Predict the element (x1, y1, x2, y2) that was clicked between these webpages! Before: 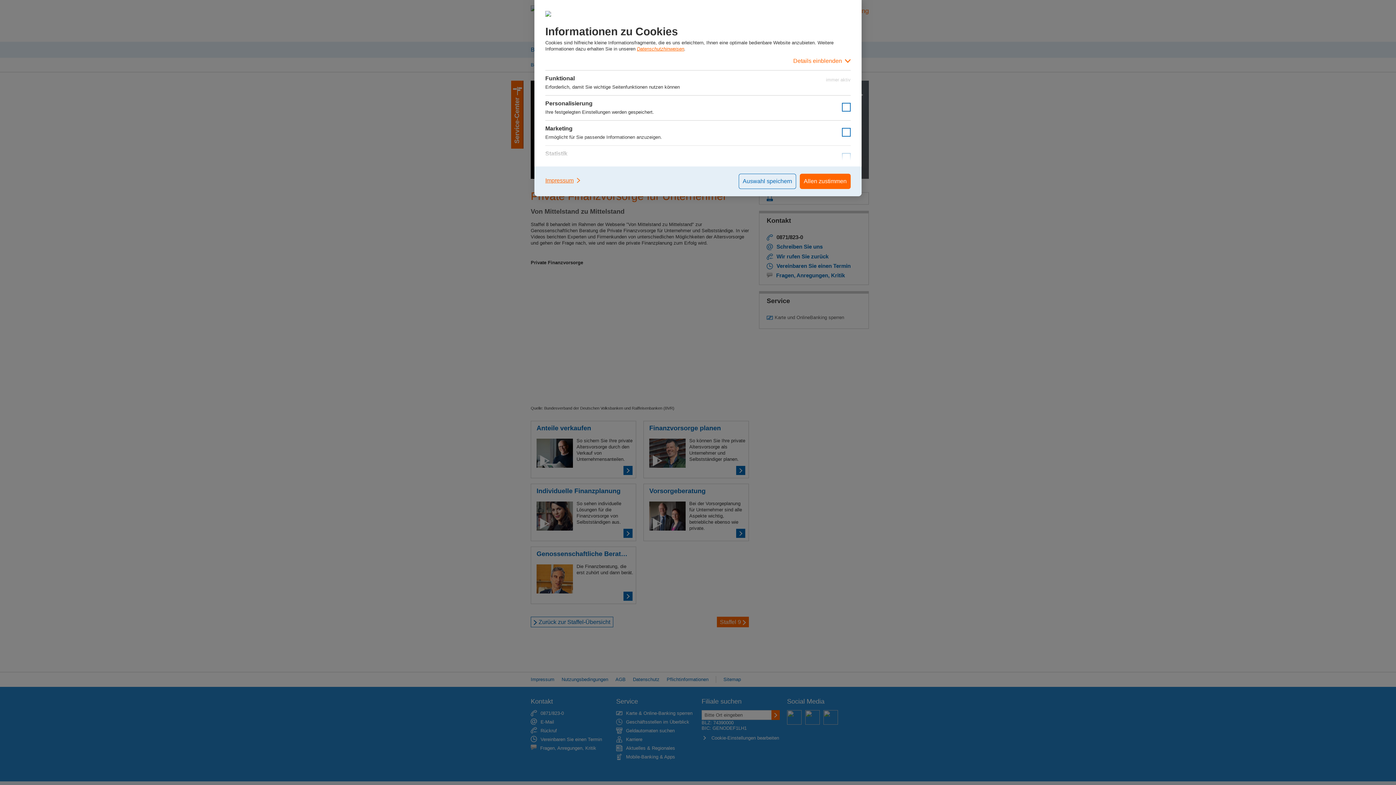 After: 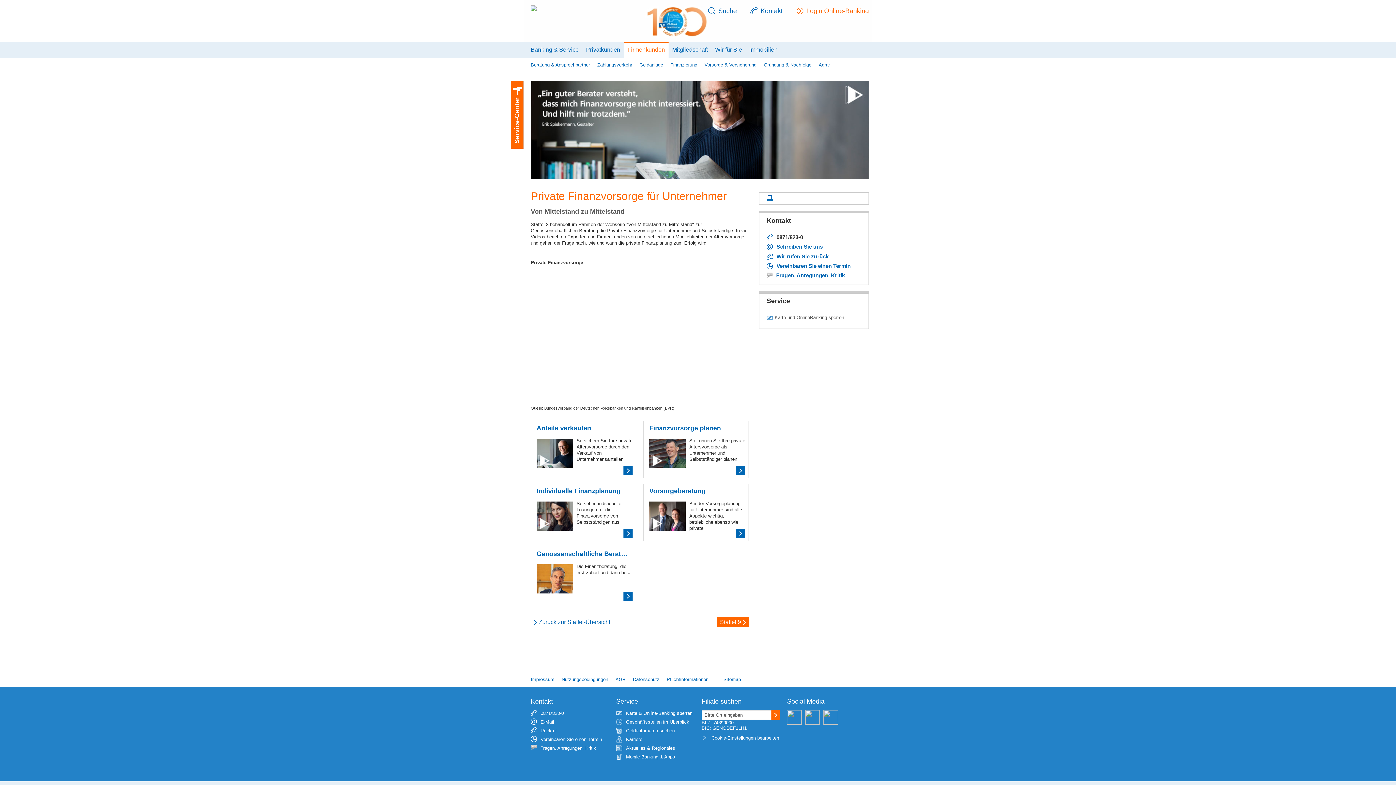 Action: bbox: (800, 173, 850, 189) label: Allen zustimmen